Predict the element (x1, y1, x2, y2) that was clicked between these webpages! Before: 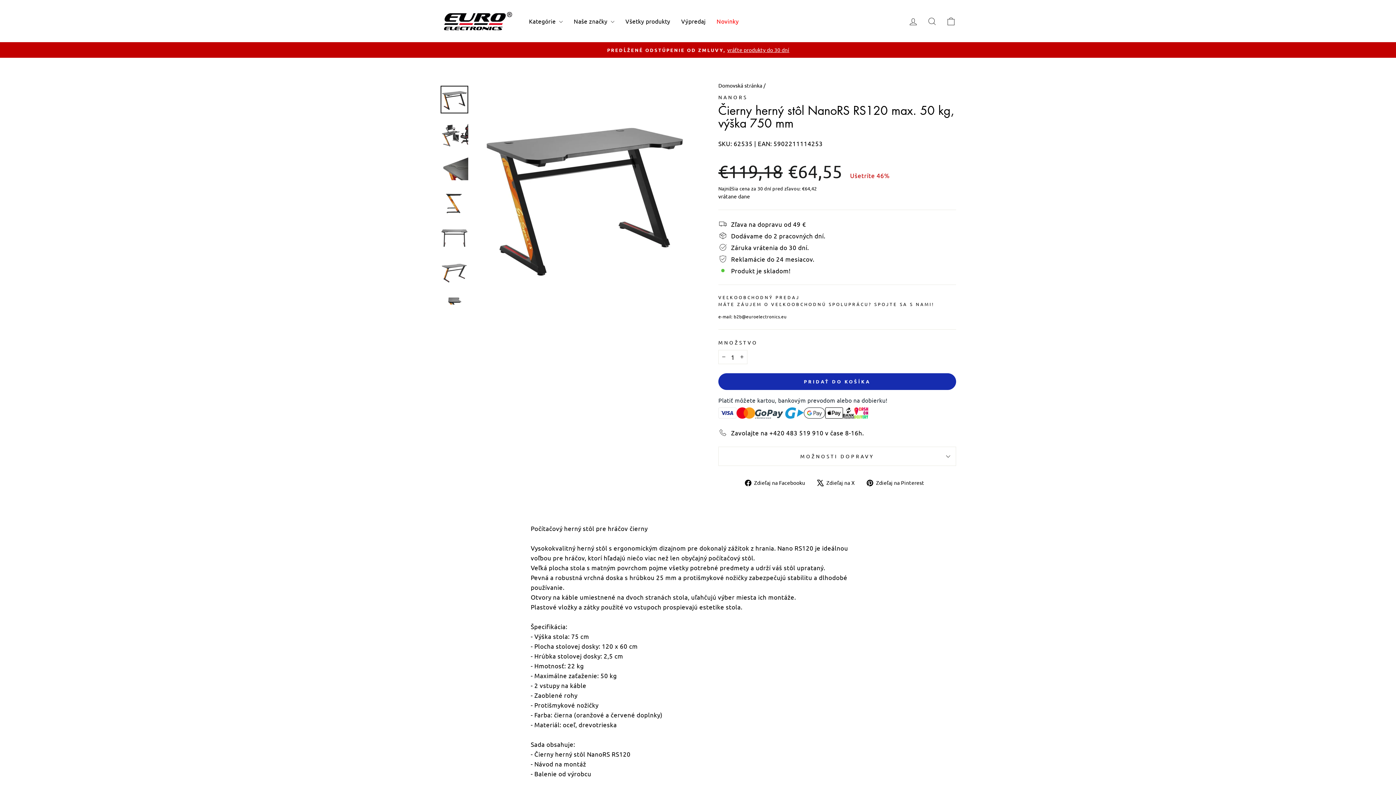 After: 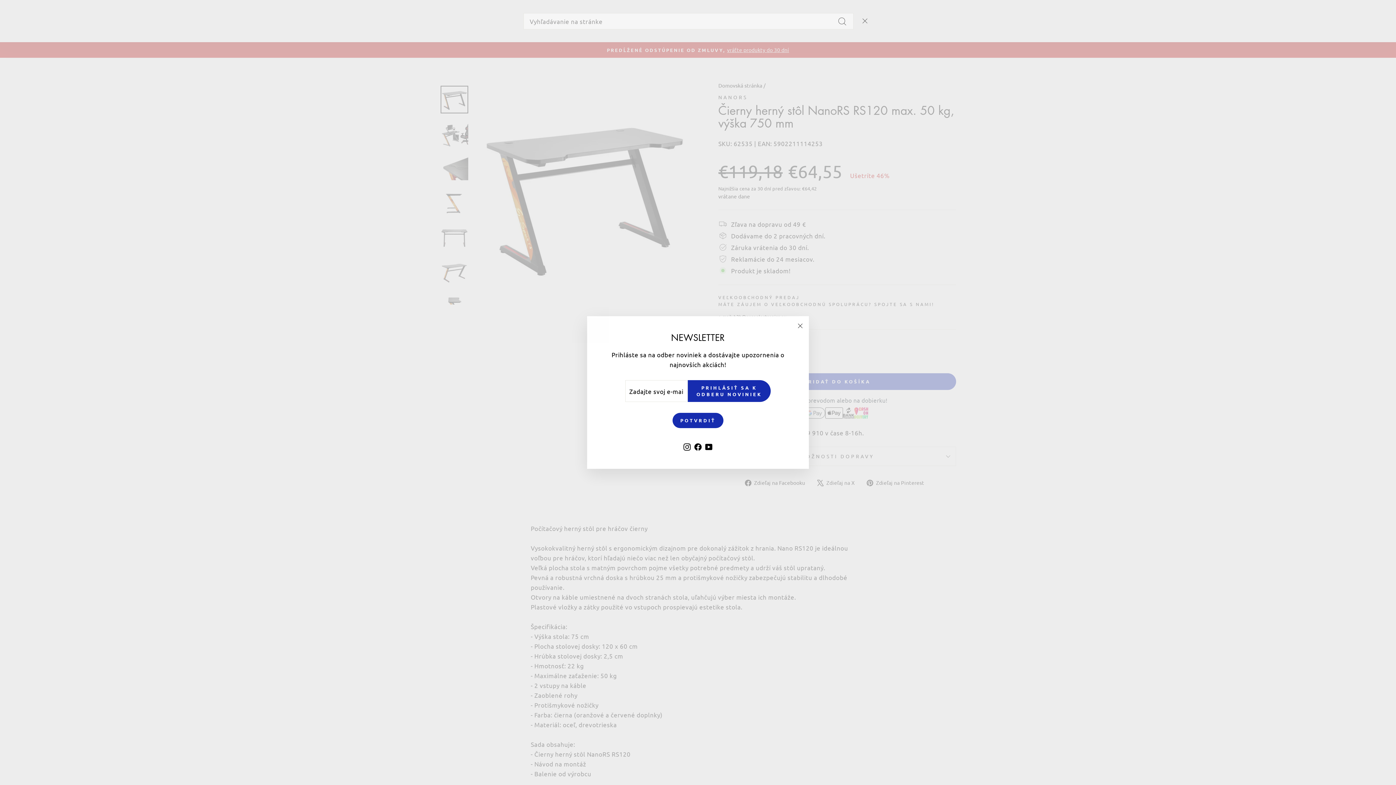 Action: label: Vyhľadávanie bbox: (922, 13, 941, 29)